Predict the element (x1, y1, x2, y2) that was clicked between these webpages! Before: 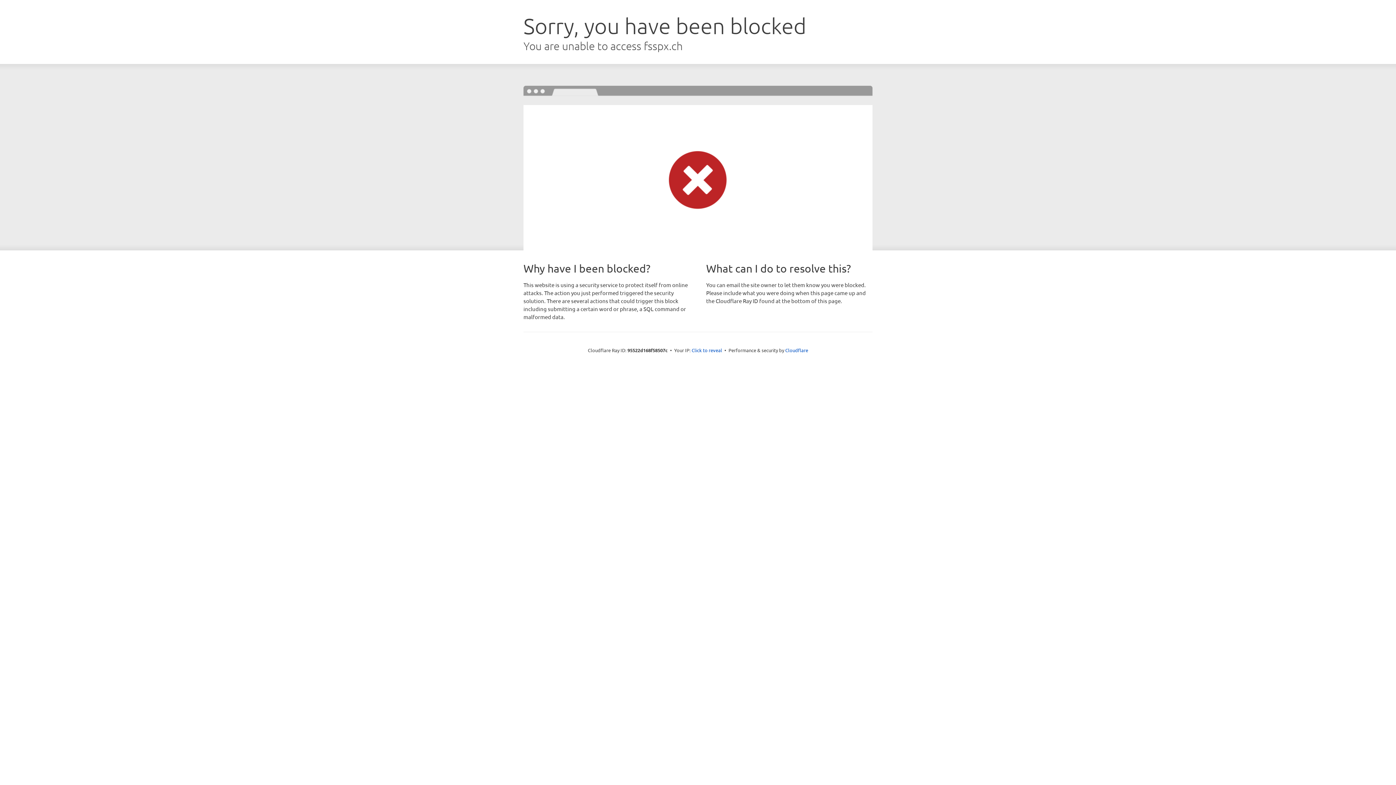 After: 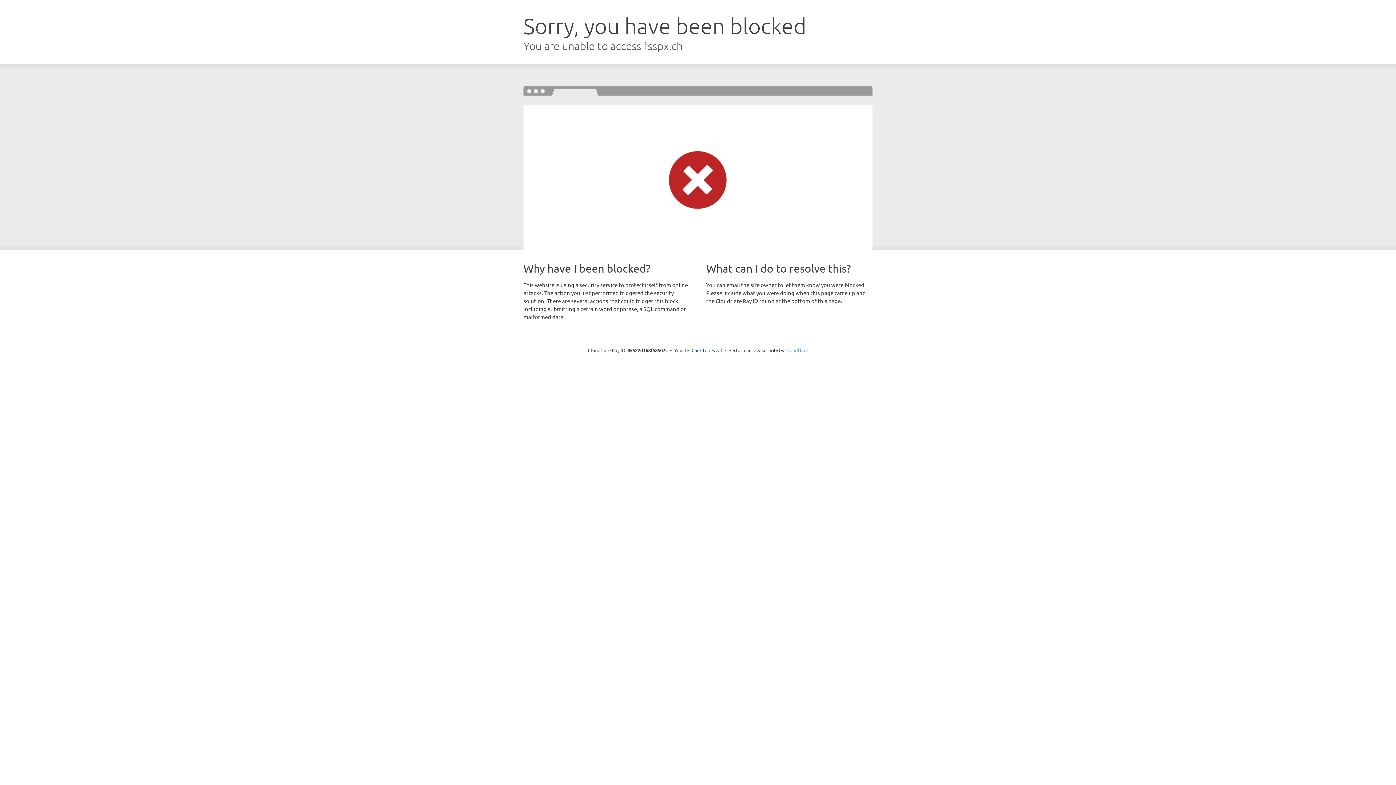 Action: bbox: (785, 347, 808, 353) label: Cloudflare